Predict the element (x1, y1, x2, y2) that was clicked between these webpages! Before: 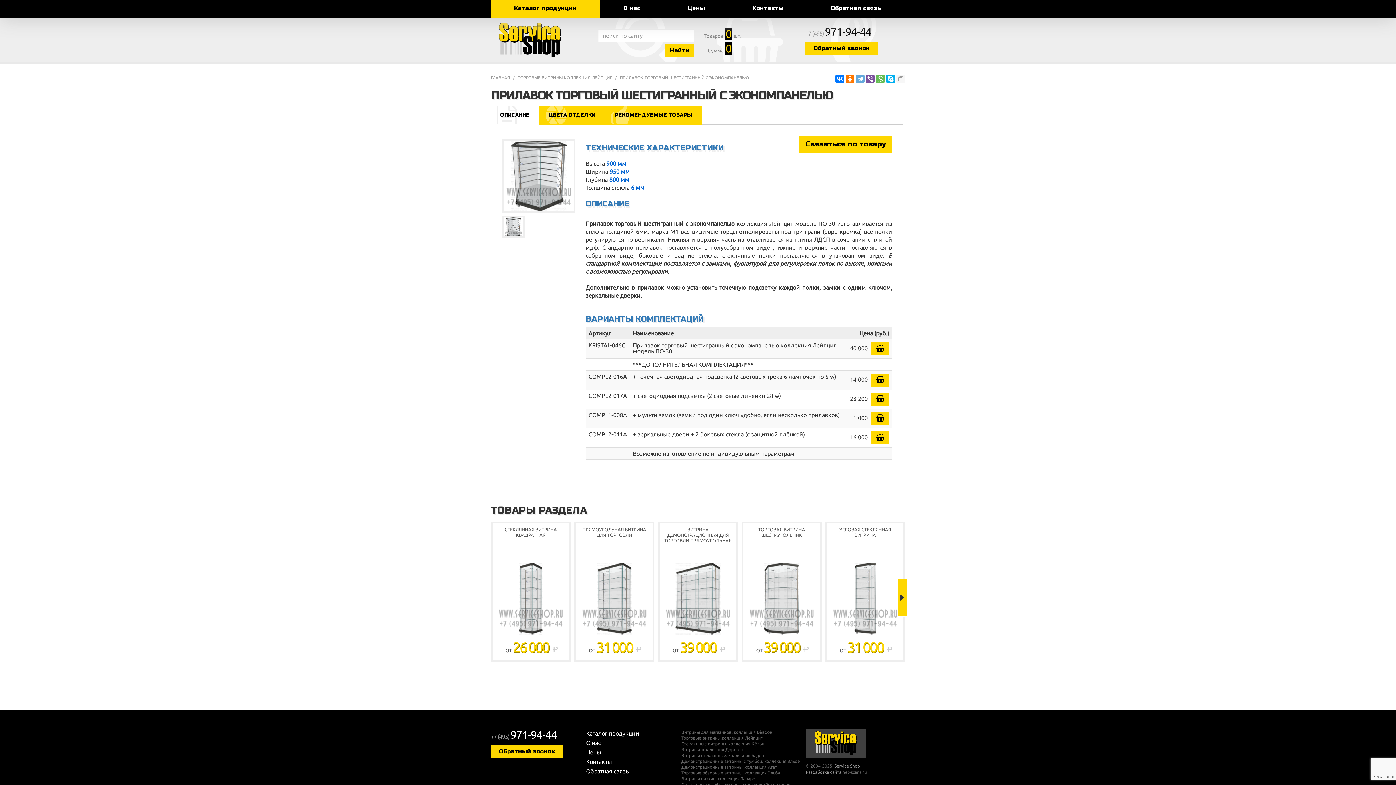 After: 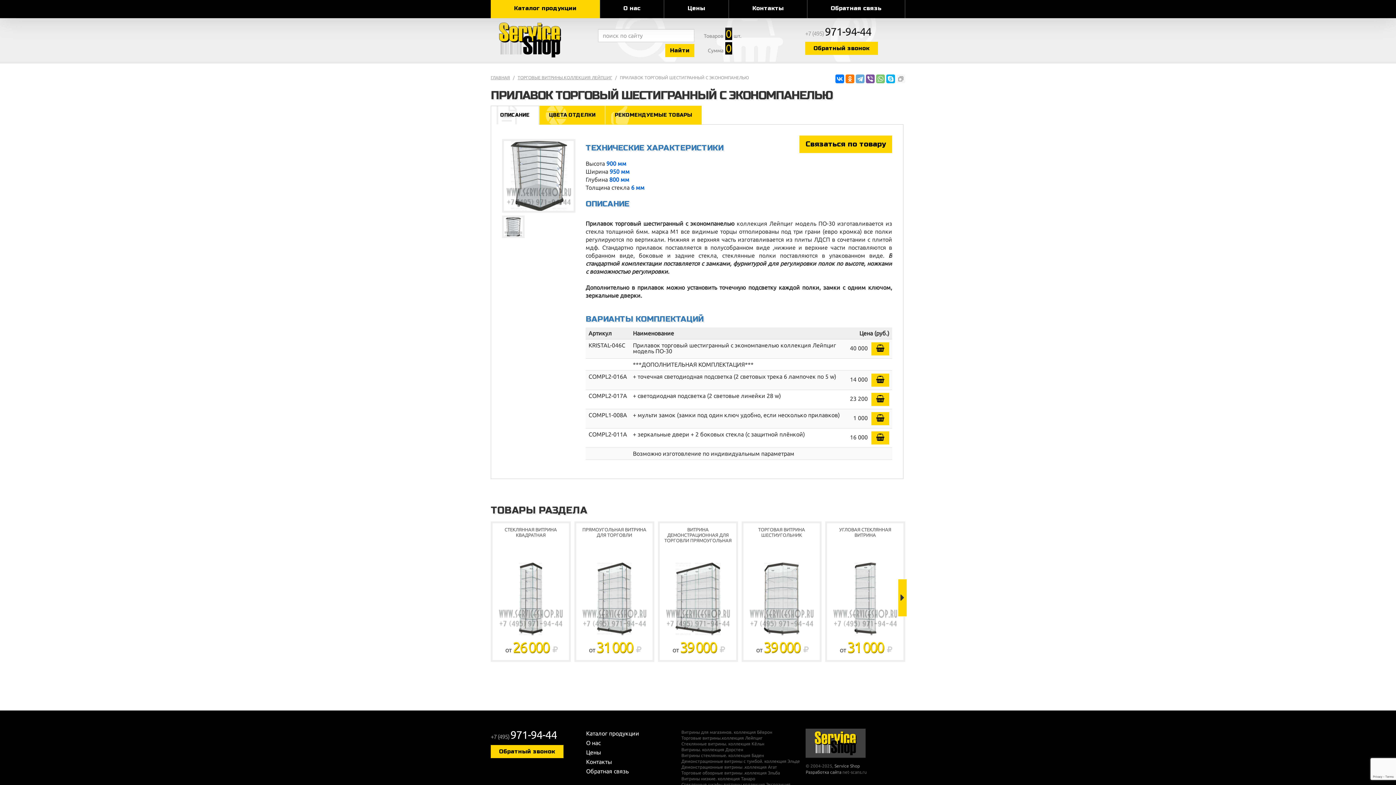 Action: bbox: (876, 74, 885, 83)